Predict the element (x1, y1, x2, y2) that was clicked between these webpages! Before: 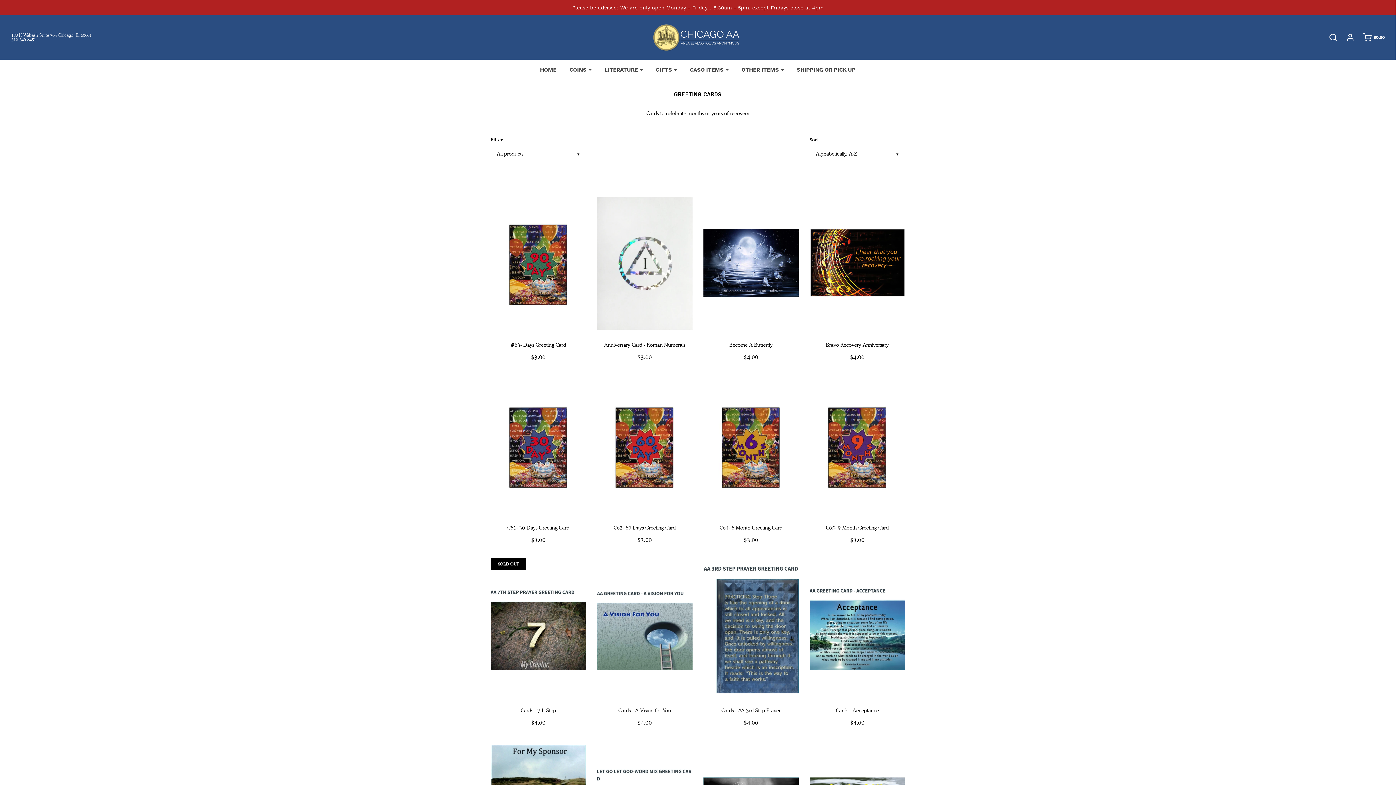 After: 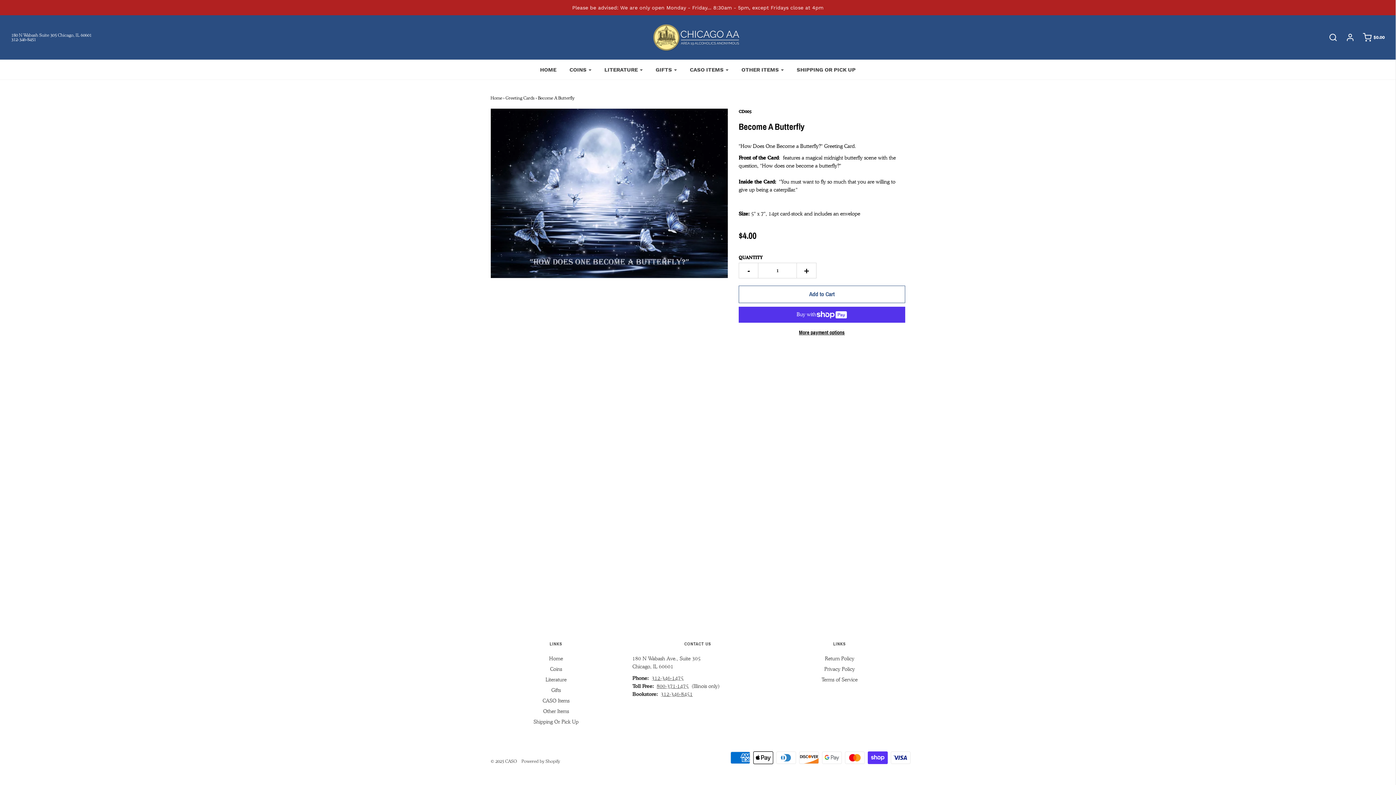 Action: label: Become A Butterfly
$4.00 bbox: (703, 341, 798, 364)